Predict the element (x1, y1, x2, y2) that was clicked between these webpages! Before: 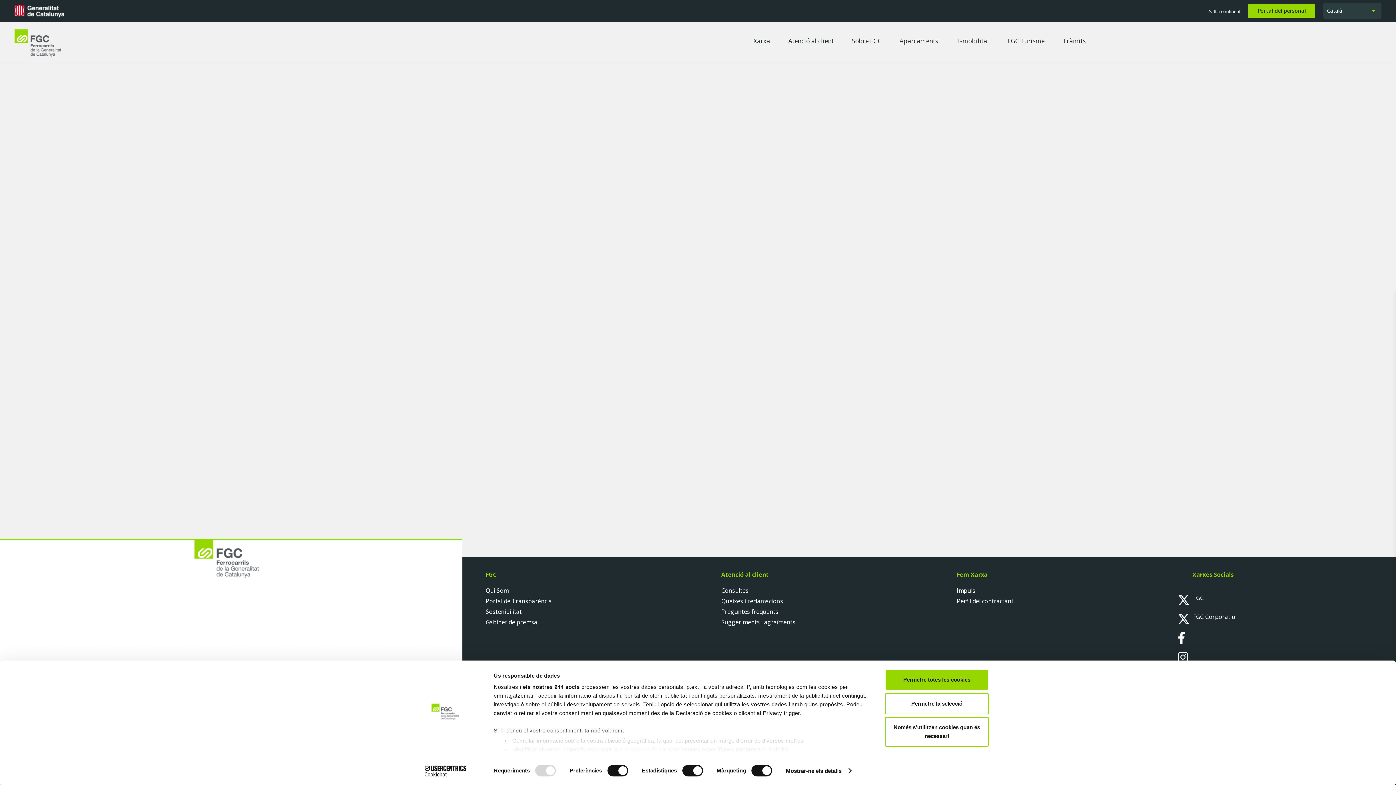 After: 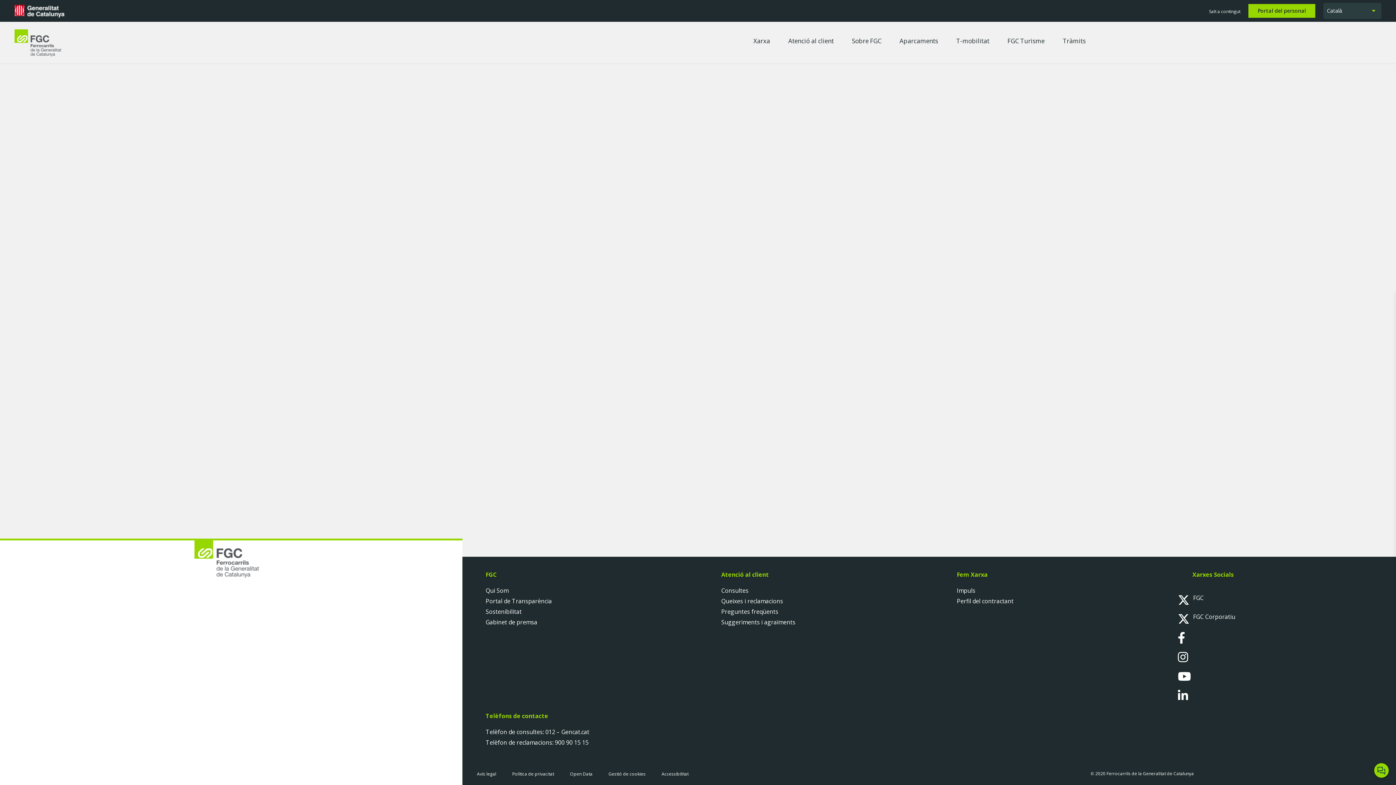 Action: bbox: (885, 669, 989, 690) label: Permetre totes les cookies